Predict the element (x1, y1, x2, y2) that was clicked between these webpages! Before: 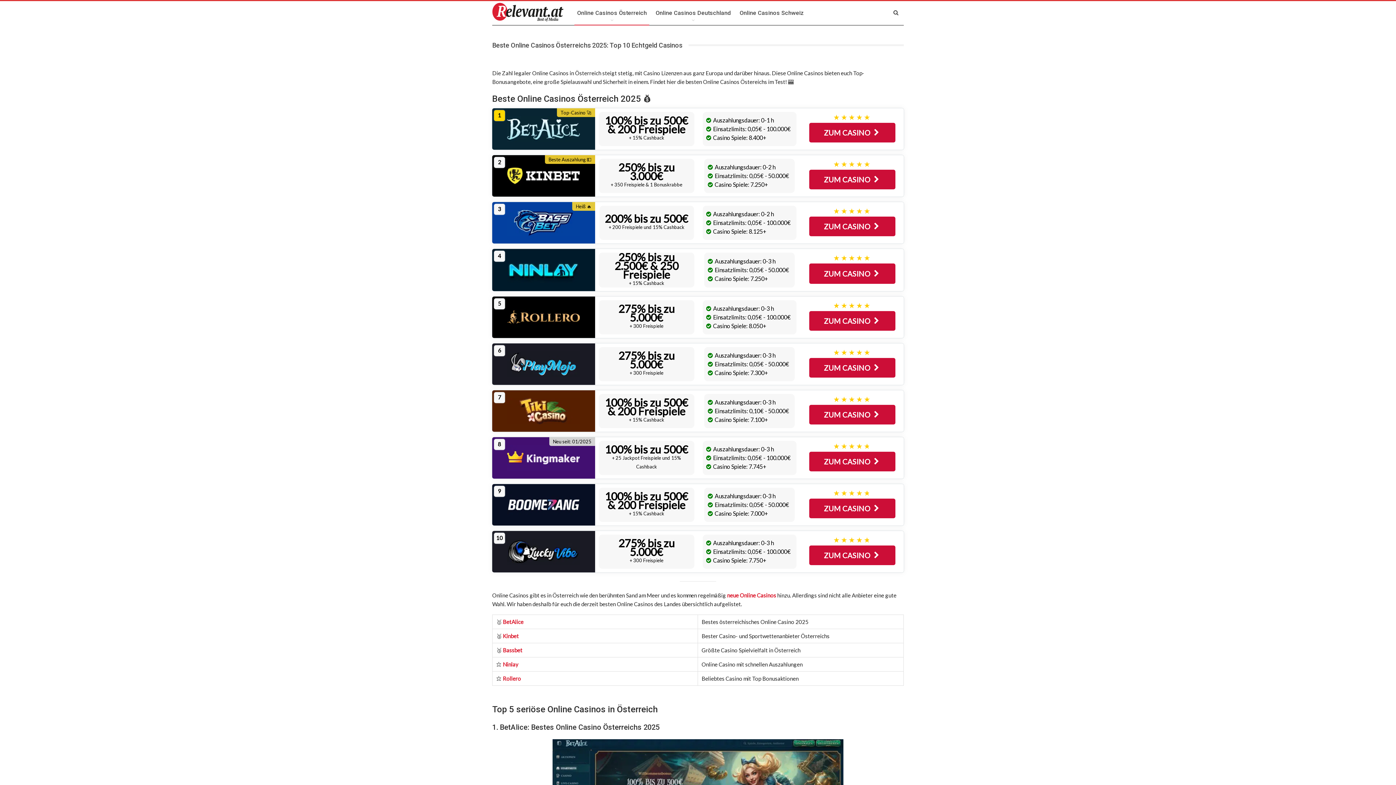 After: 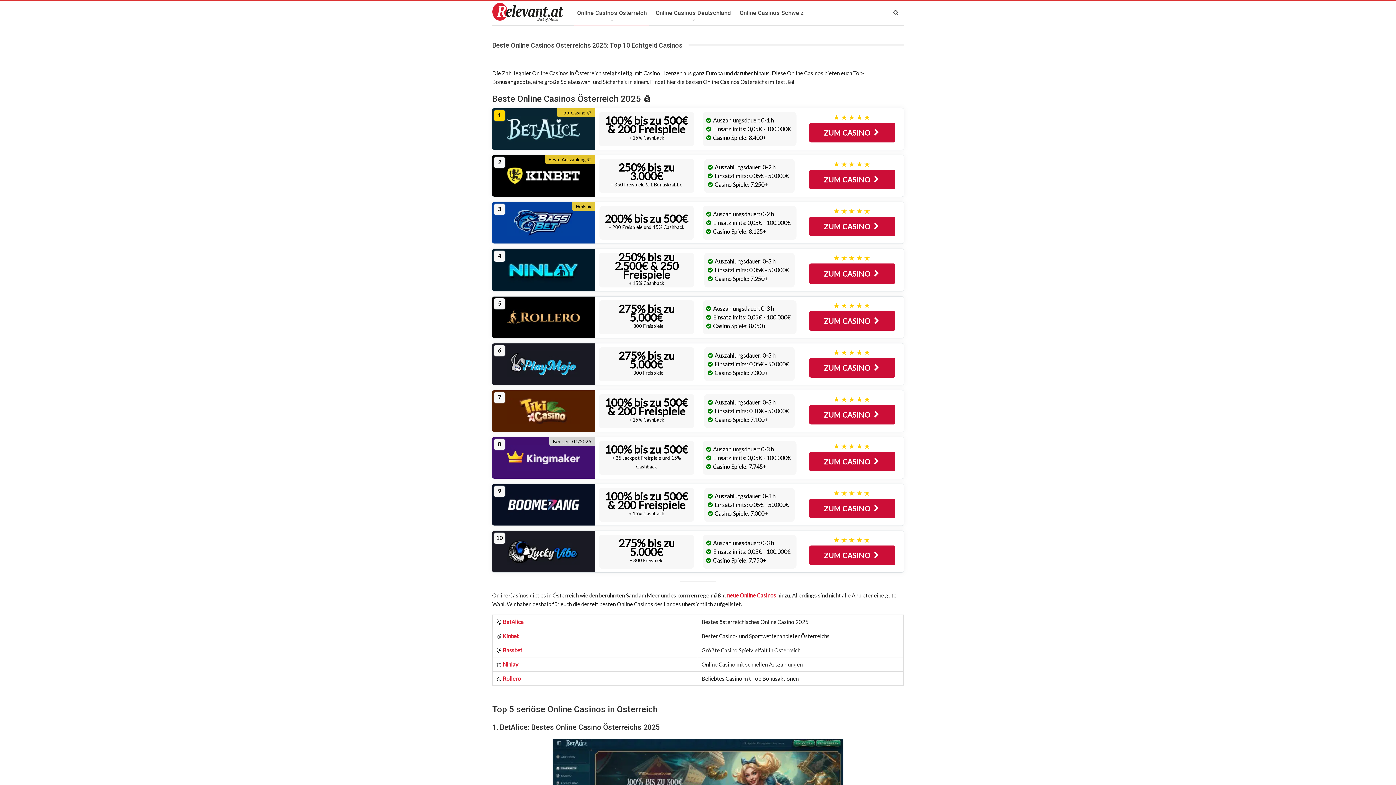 Action: bbox: (505, 300, 582, 334)